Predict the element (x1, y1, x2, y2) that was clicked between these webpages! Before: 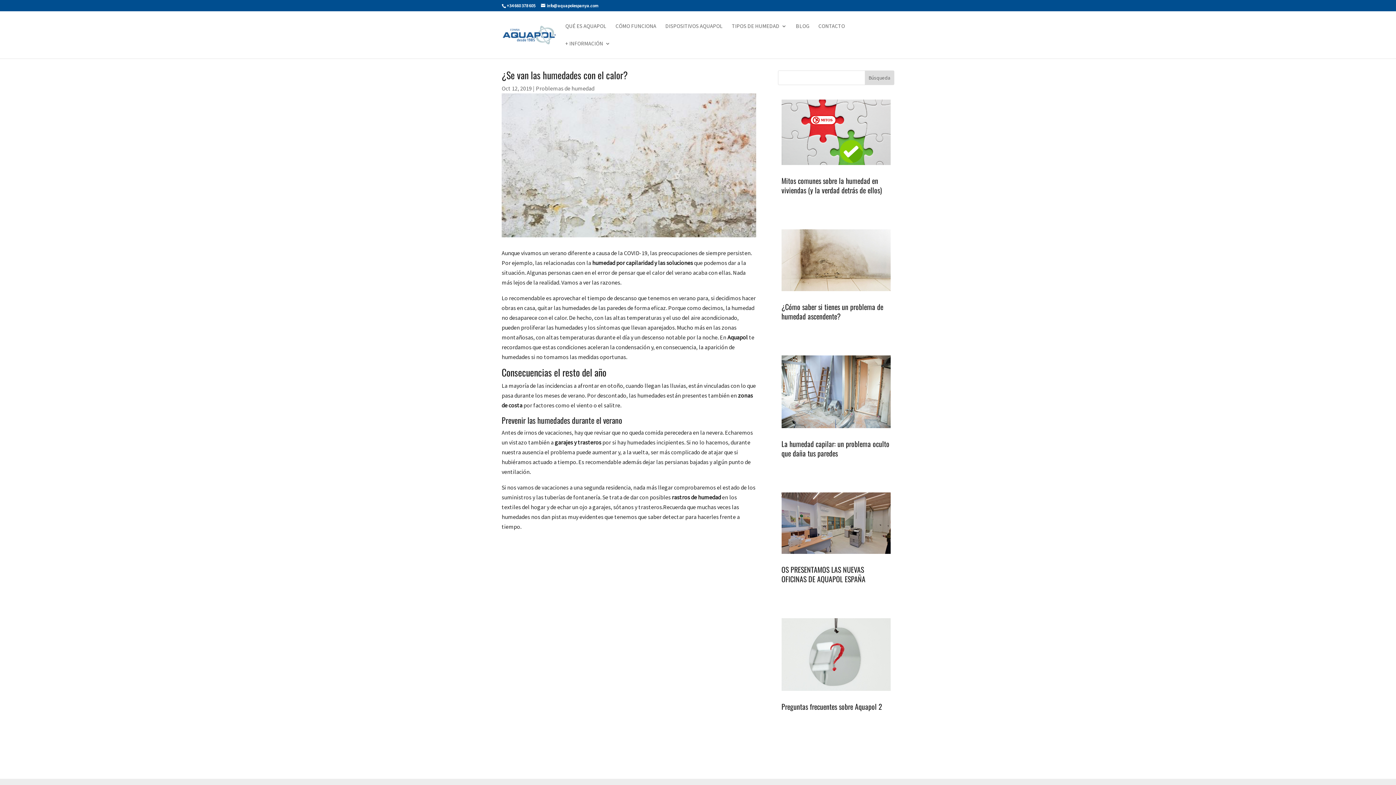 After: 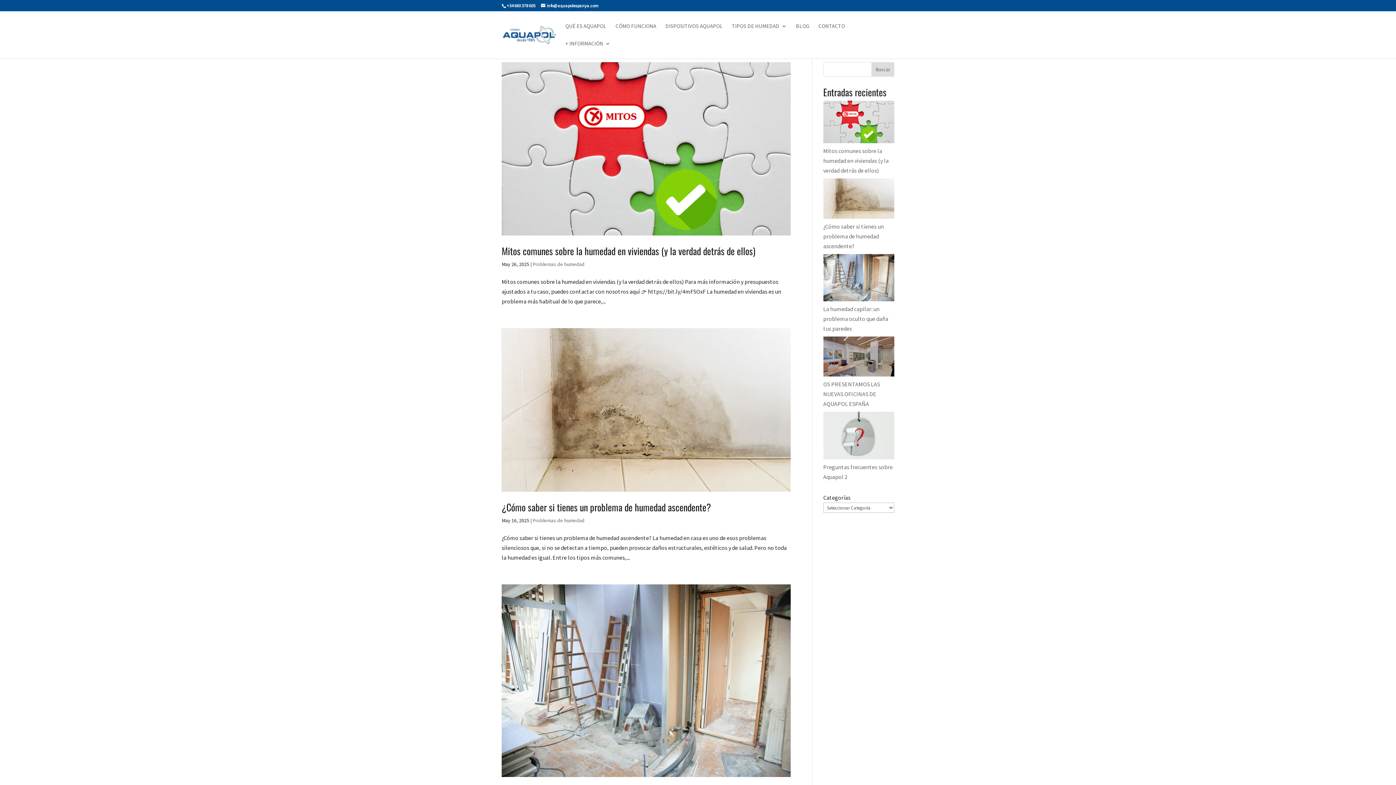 Action: label: Problemas de humedad bbox: (536, 84, 594, 92)